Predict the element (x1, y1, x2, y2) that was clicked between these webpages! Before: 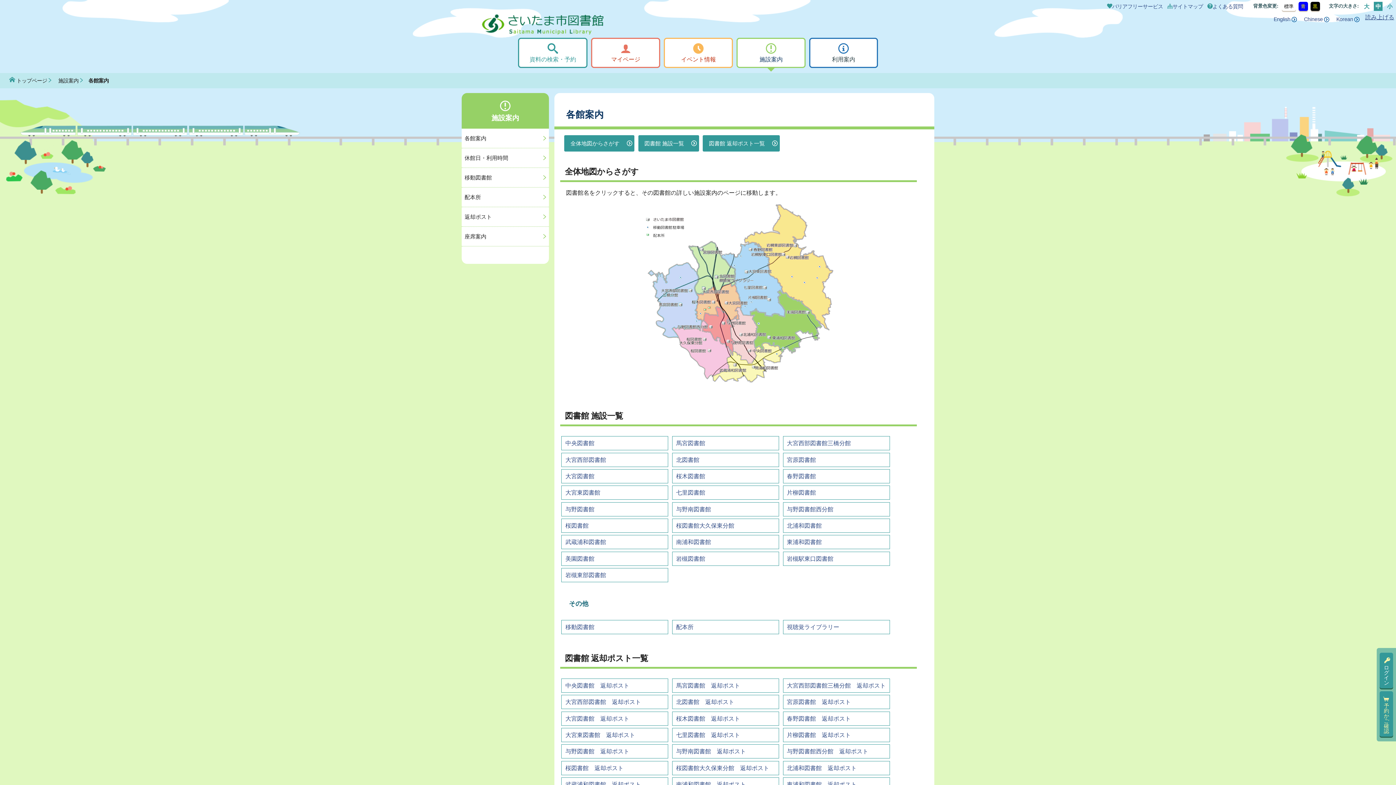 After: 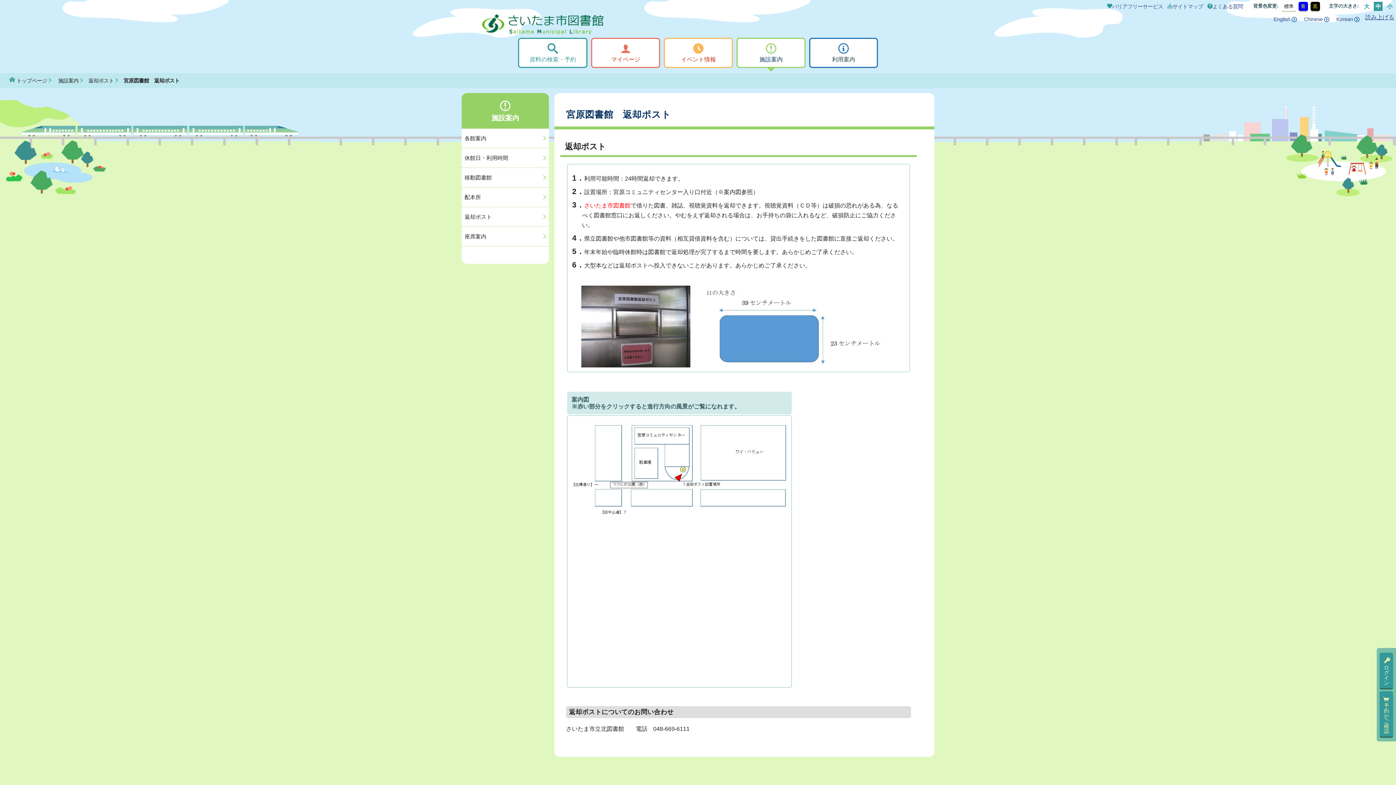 Action: bbox: (783, 695, 890, 709) label: 宮原図書館　返却ポスト